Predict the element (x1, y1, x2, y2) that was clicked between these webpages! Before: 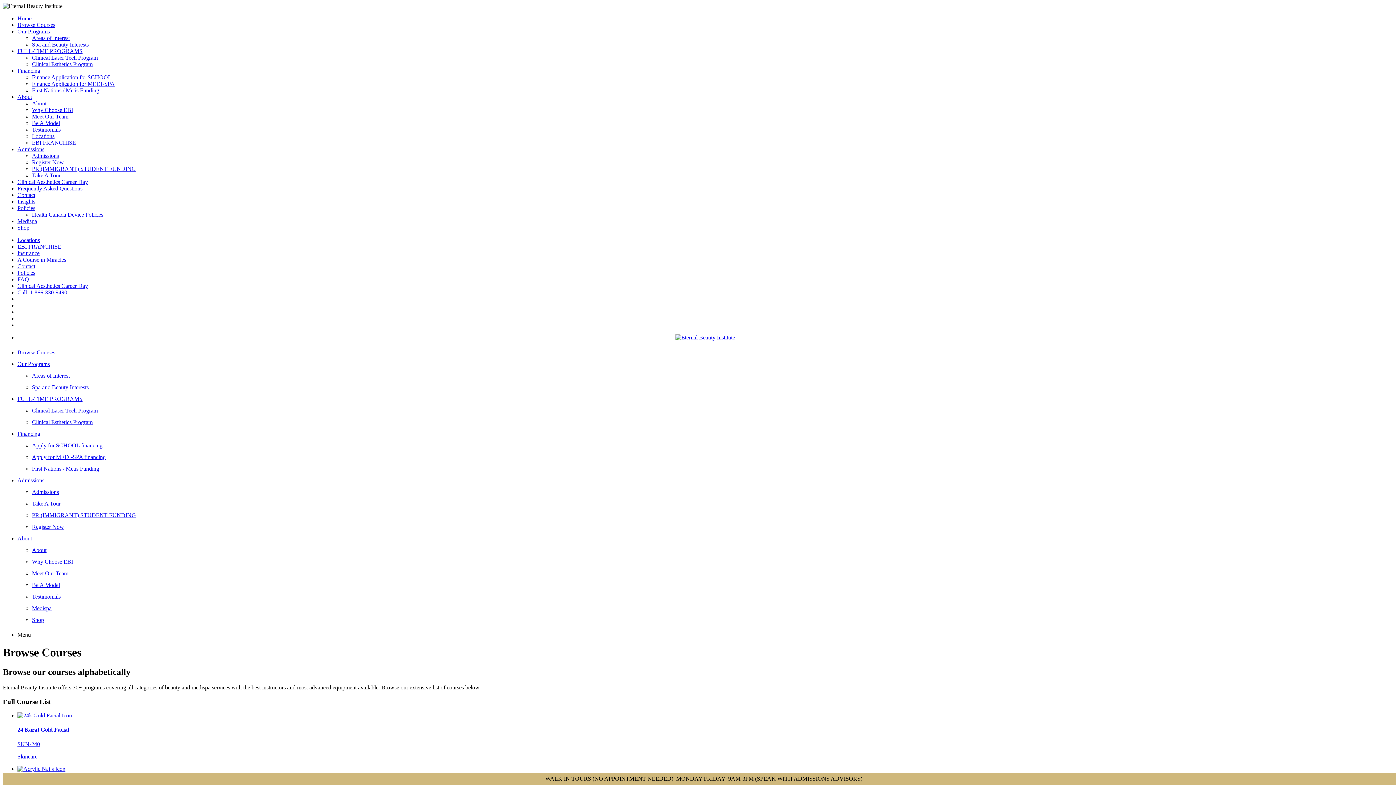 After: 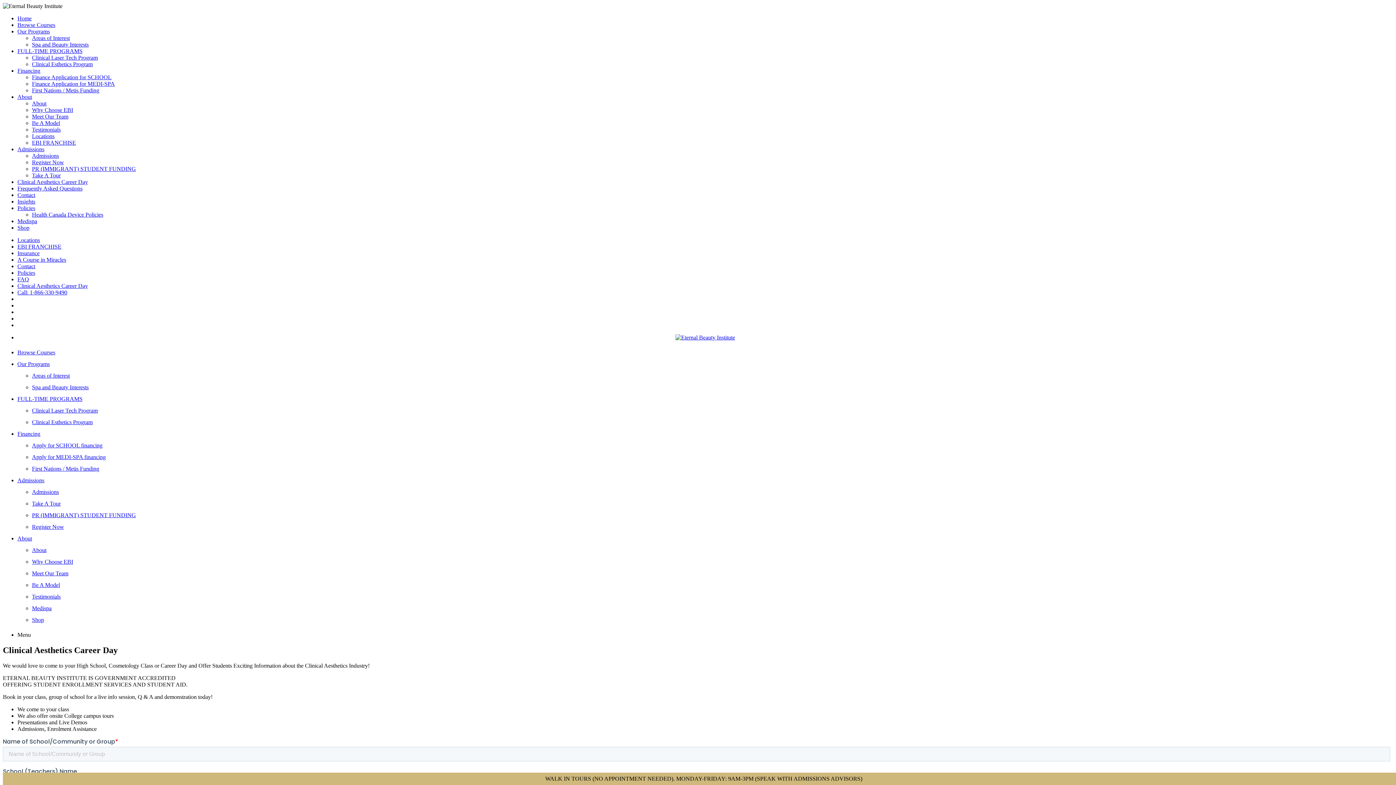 Action: label: Clinical Aesthetics Career Day bbox: (17, 282, 88, 289)